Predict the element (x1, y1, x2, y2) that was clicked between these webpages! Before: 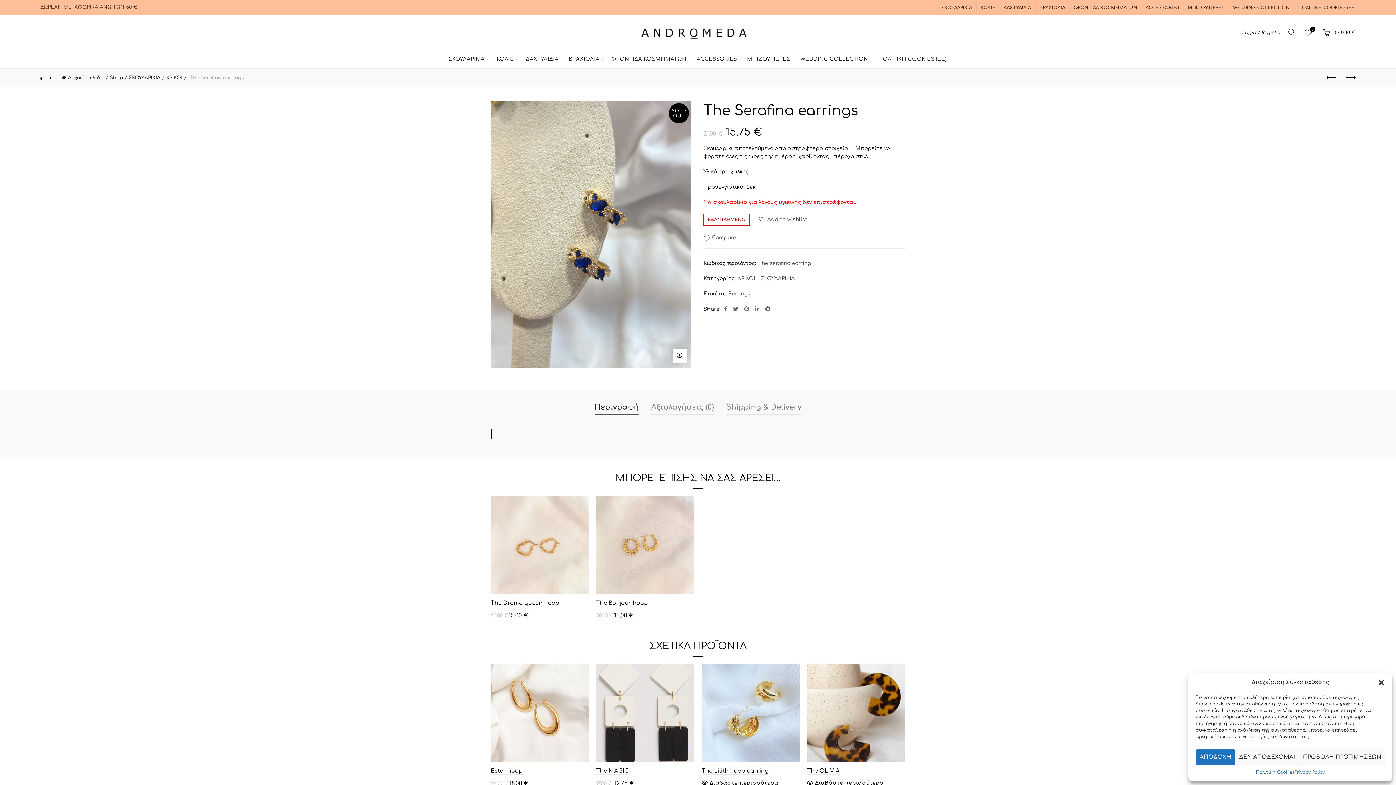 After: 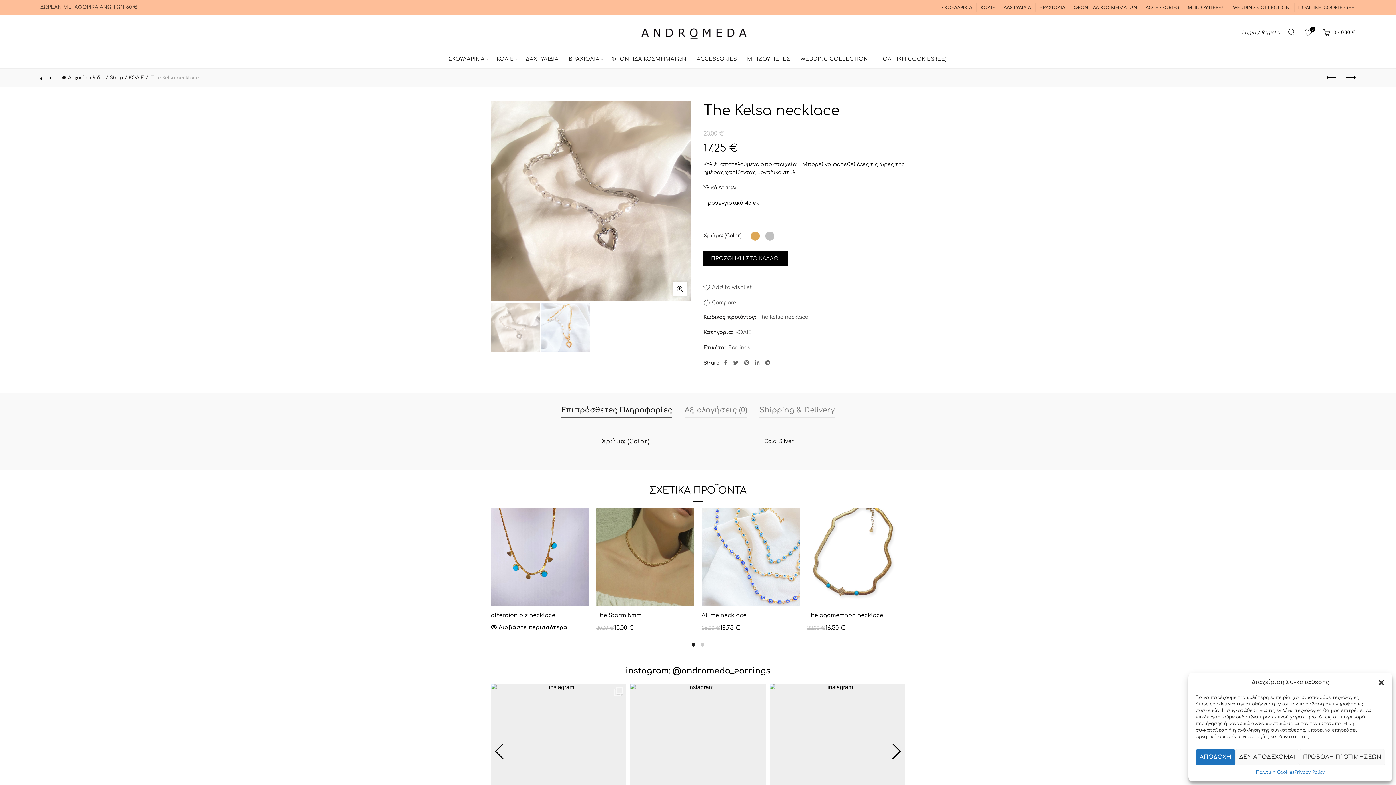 Action: bbox: (1323, 70, 1341, 85) label: Previous product